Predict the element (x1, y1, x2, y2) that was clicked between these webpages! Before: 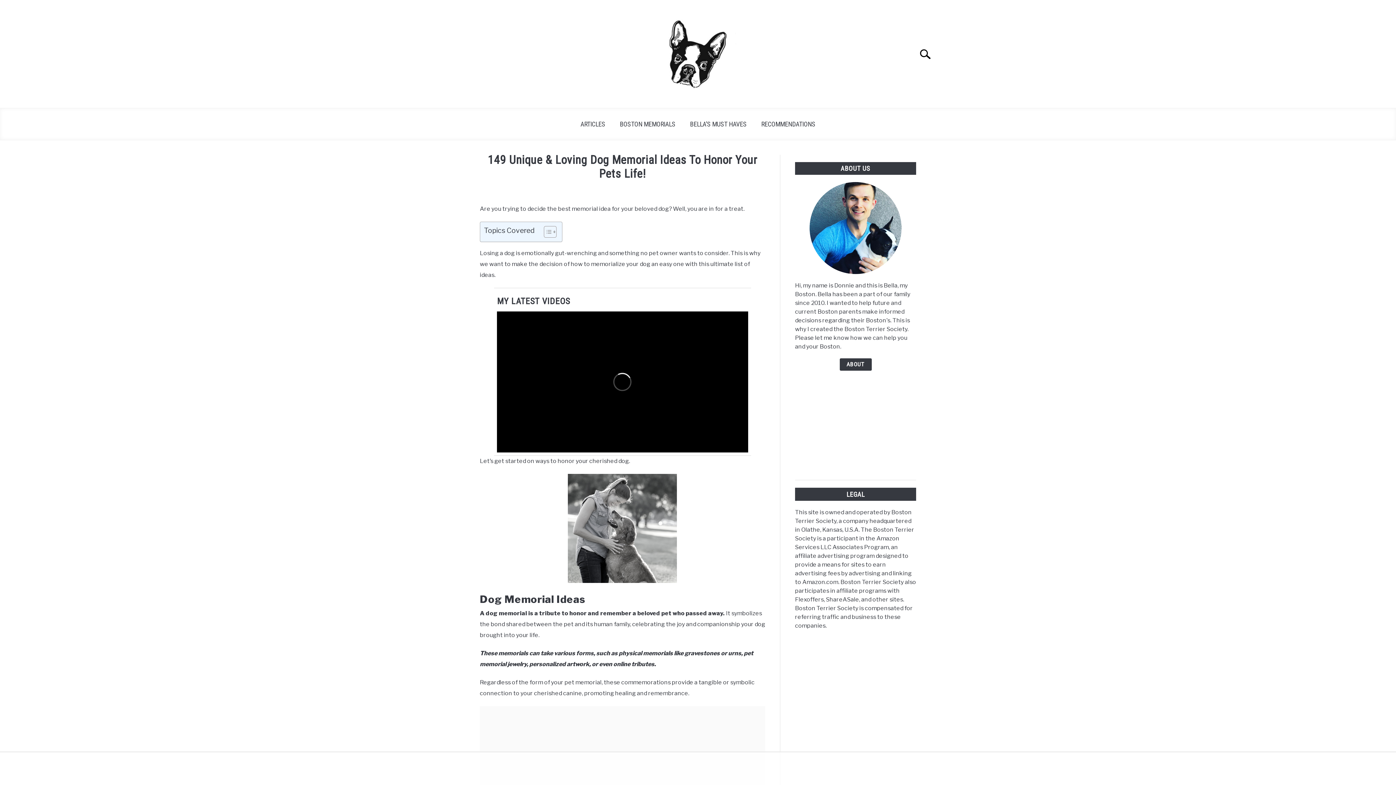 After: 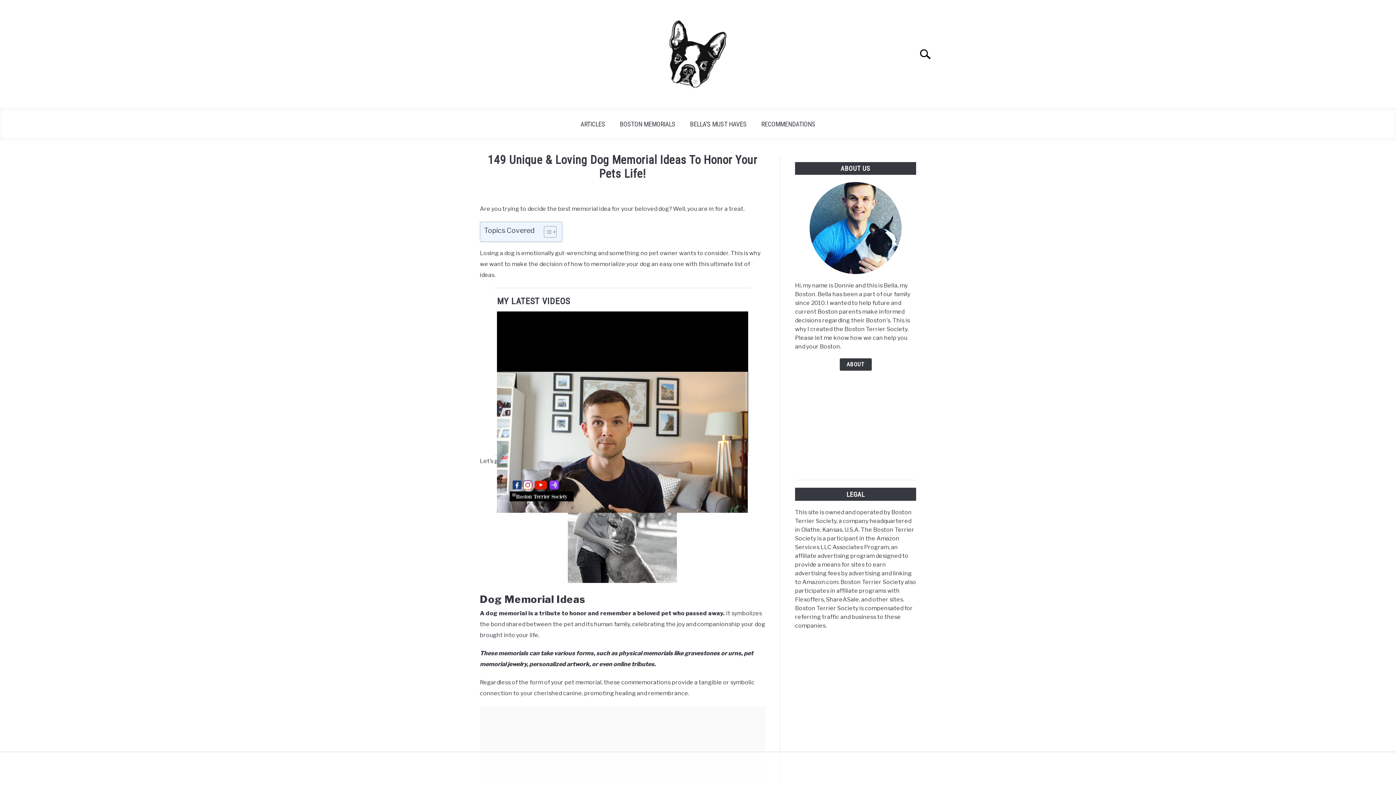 Action: label: Toggle Table of Content bbox: (538, 225, 554, 238)